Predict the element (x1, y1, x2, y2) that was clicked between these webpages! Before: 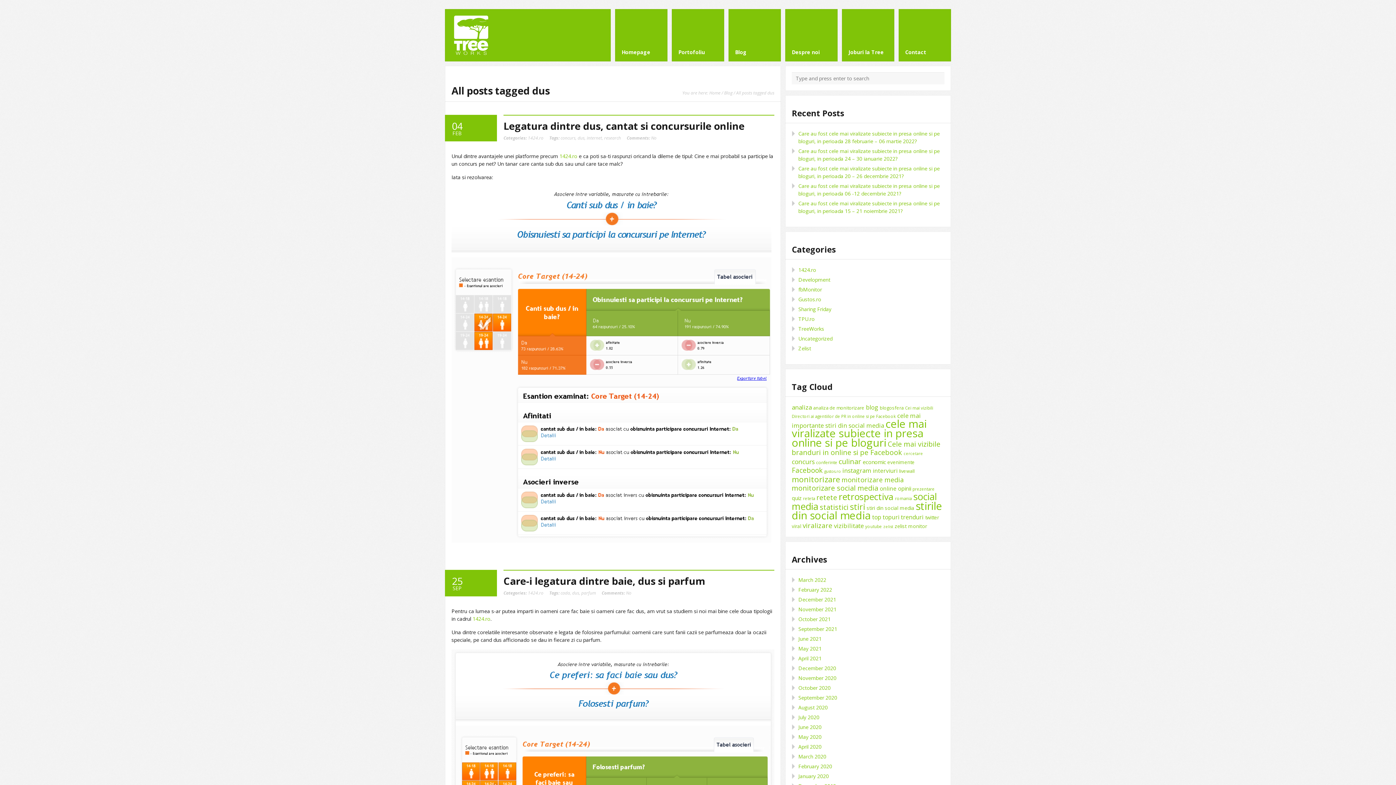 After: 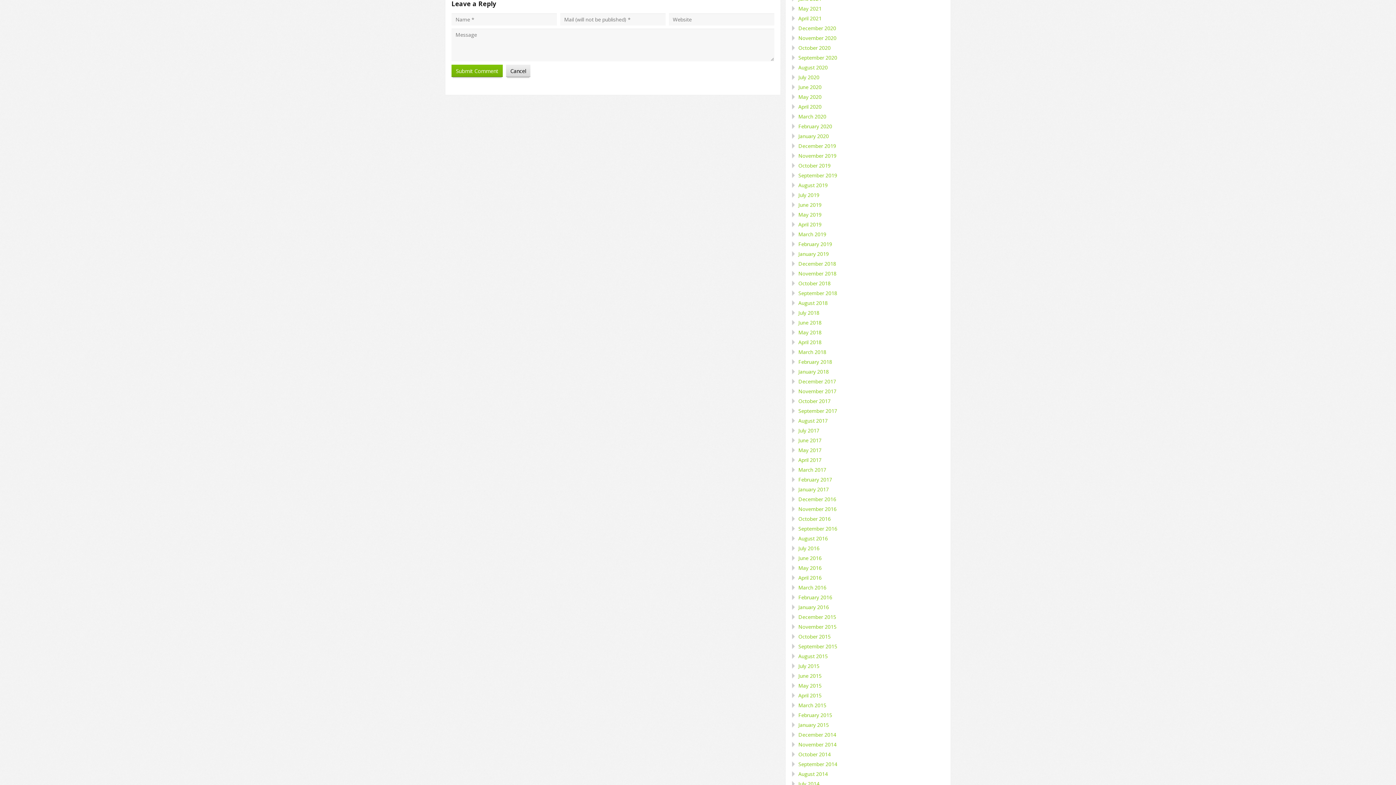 Action: label: Comments: No bbox: (626, 134, 656, 140)